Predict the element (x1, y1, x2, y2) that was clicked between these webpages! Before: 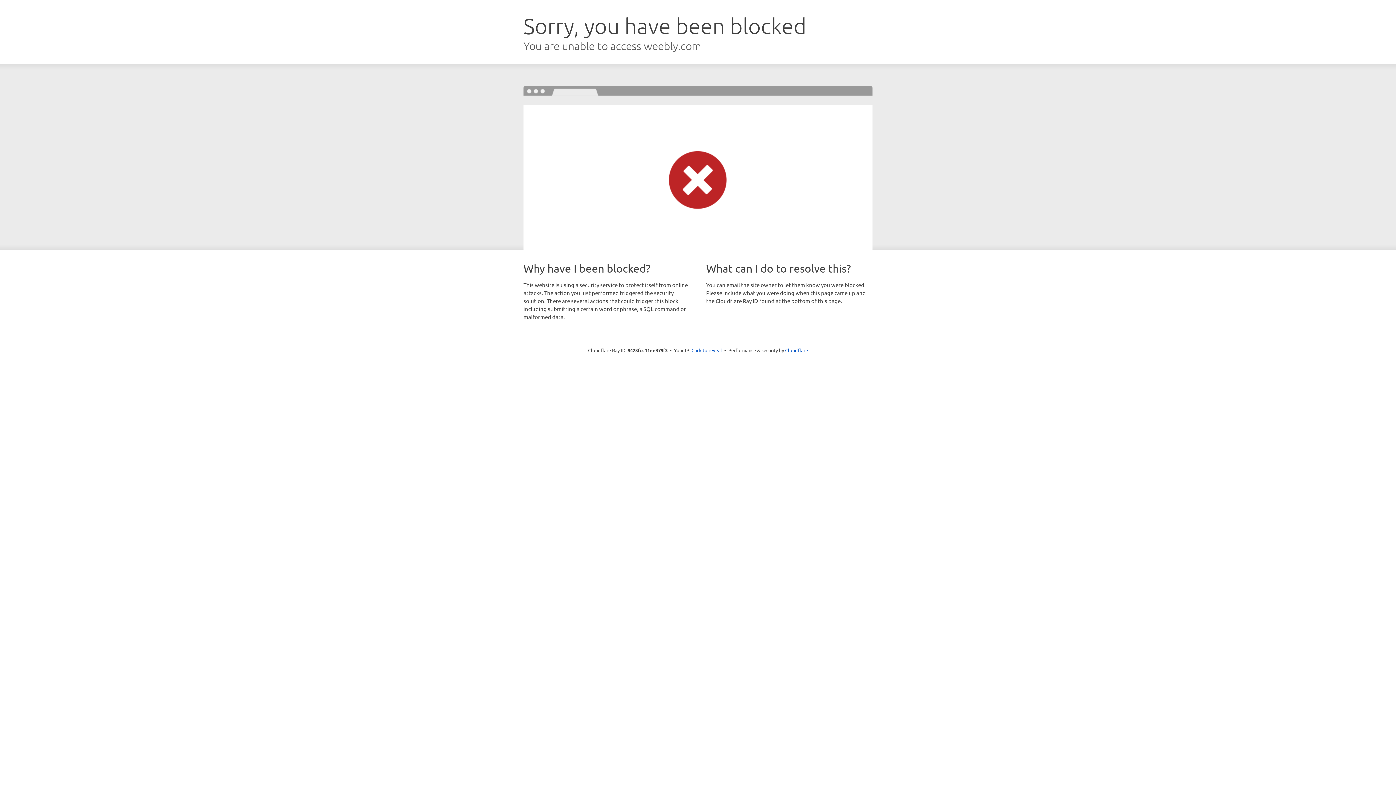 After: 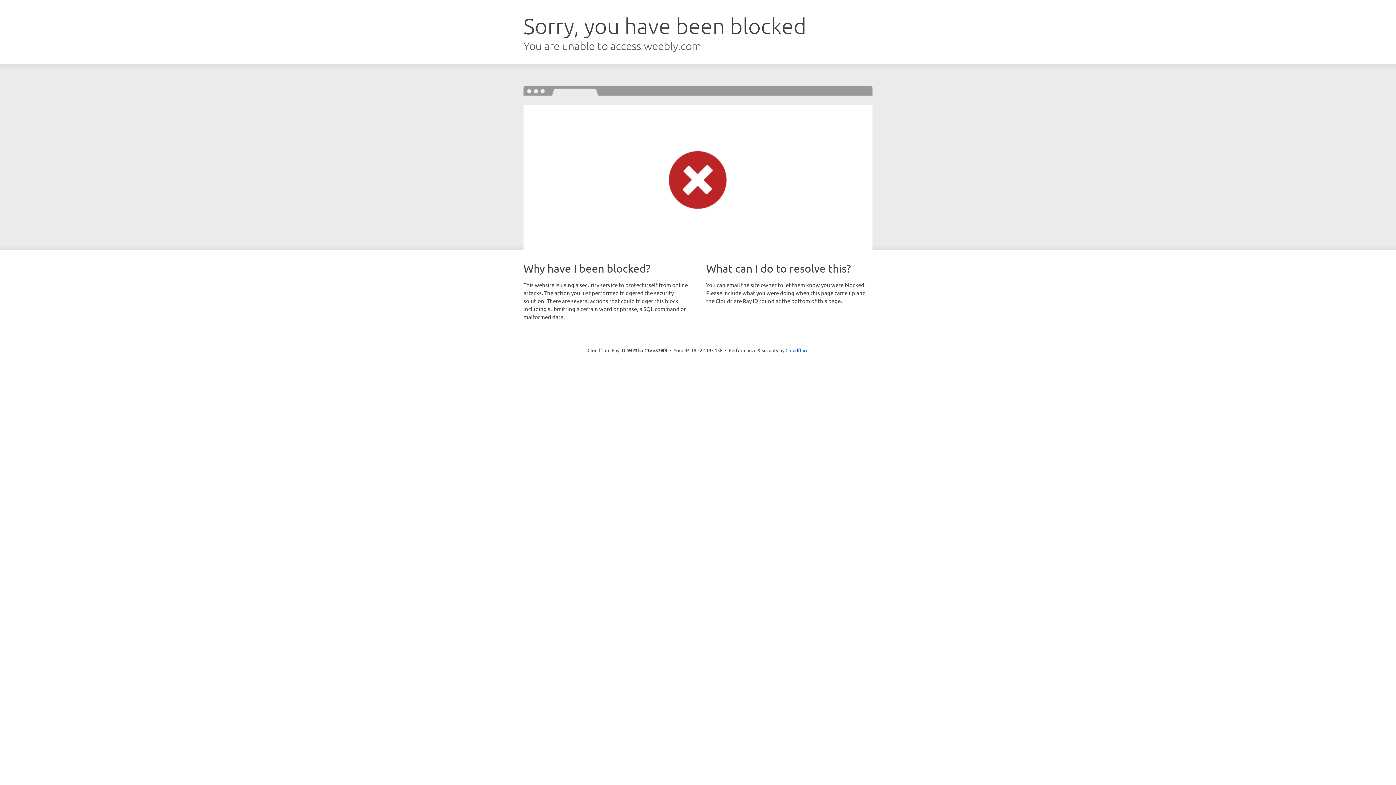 Action: bbox: (691, 346, 722, 353) label: Click to reveal